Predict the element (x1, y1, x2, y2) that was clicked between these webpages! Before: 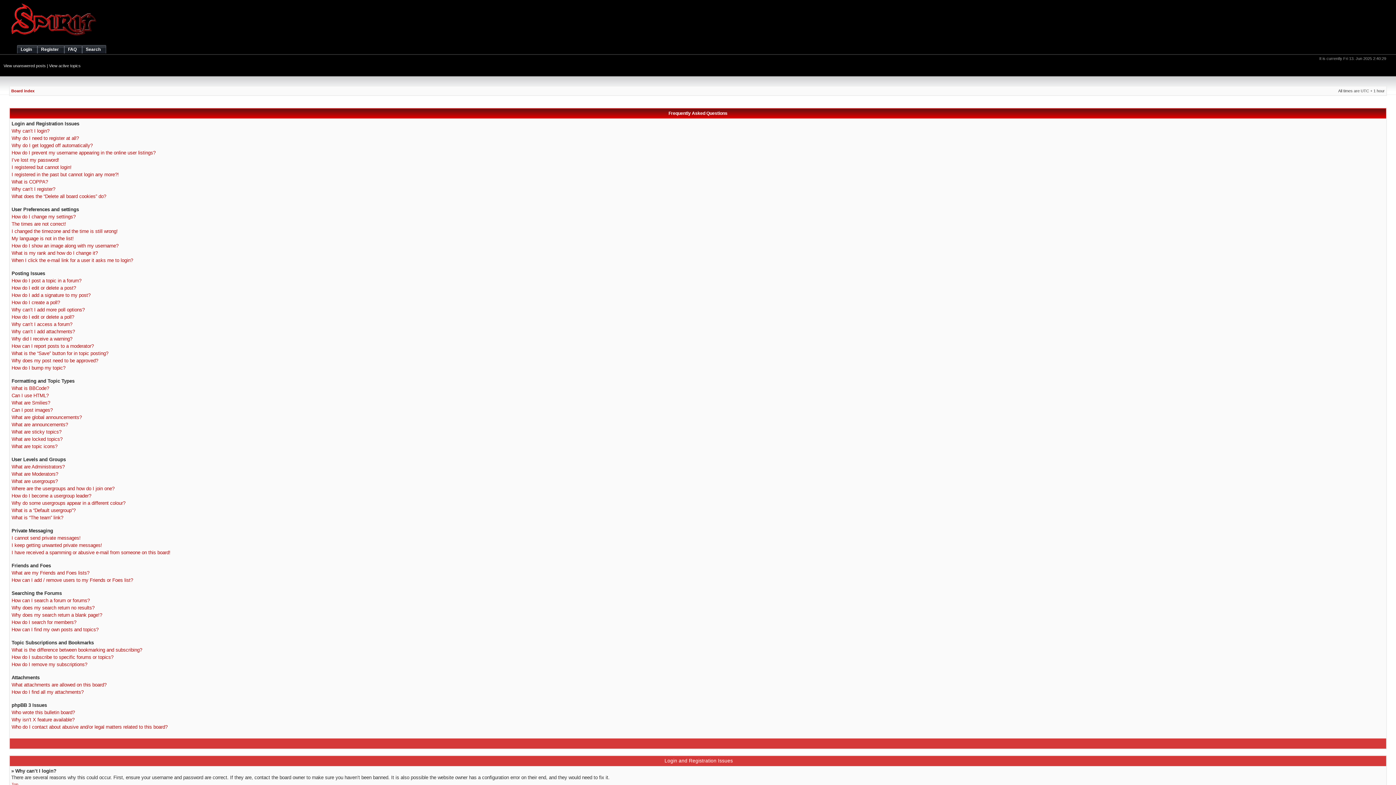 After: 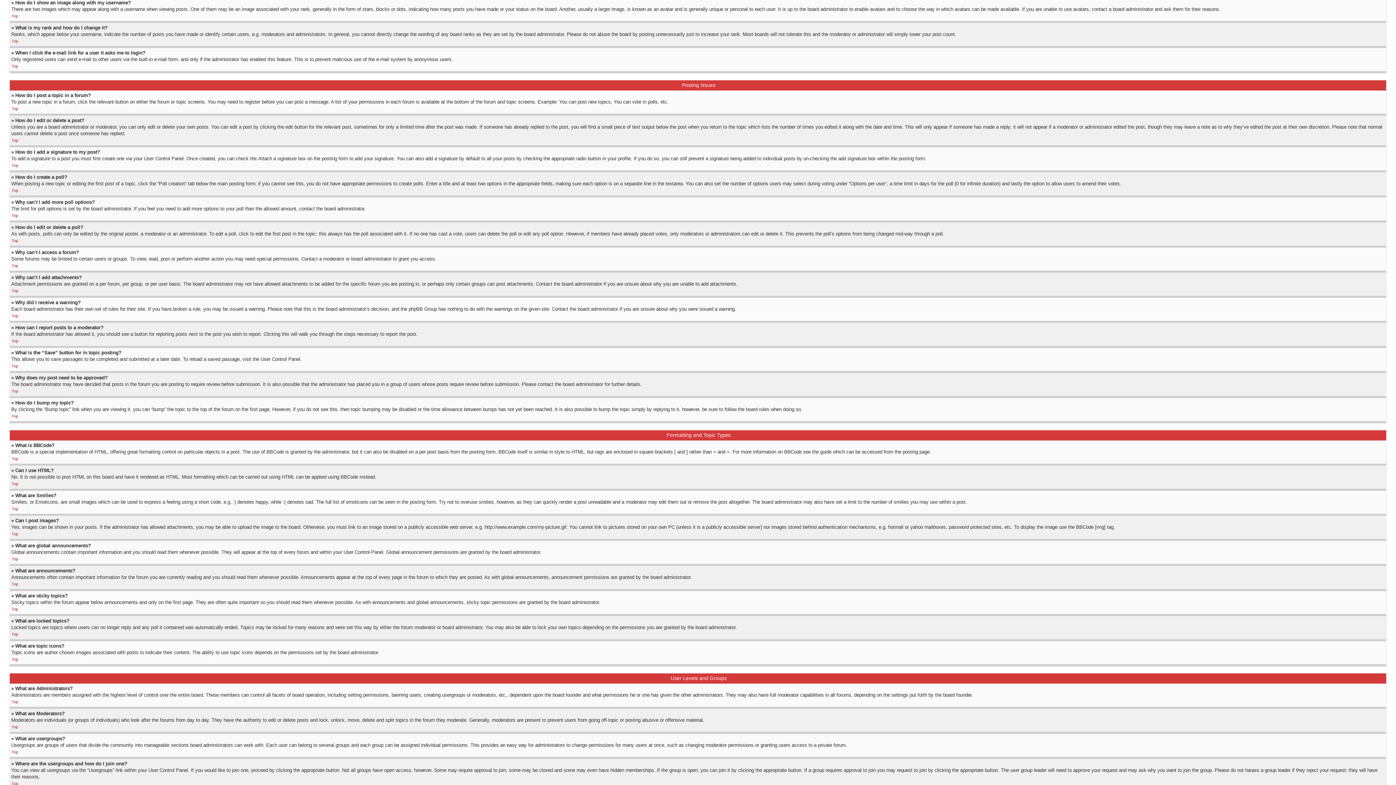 Action: bbox: (11, 243, 118, 248) label: How do I show an image along with my username?